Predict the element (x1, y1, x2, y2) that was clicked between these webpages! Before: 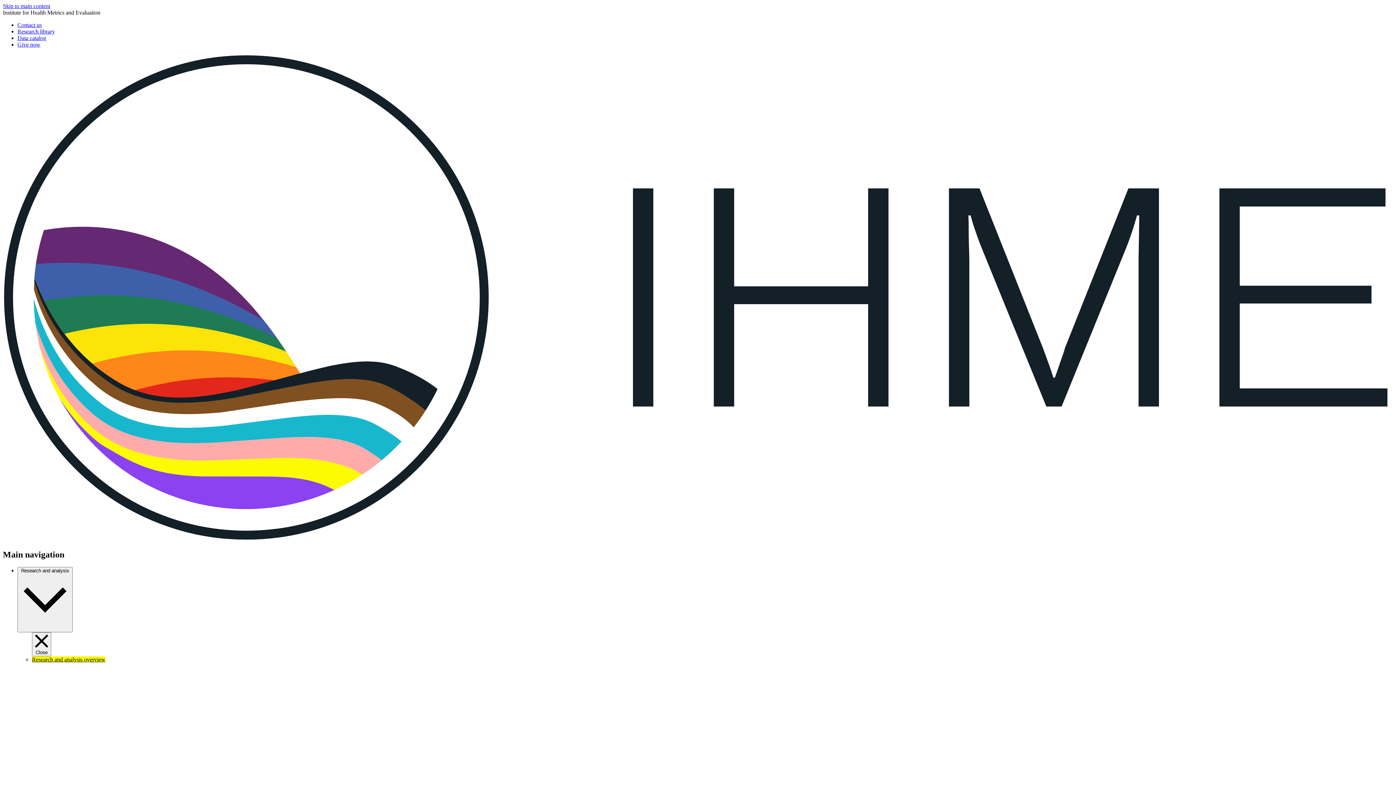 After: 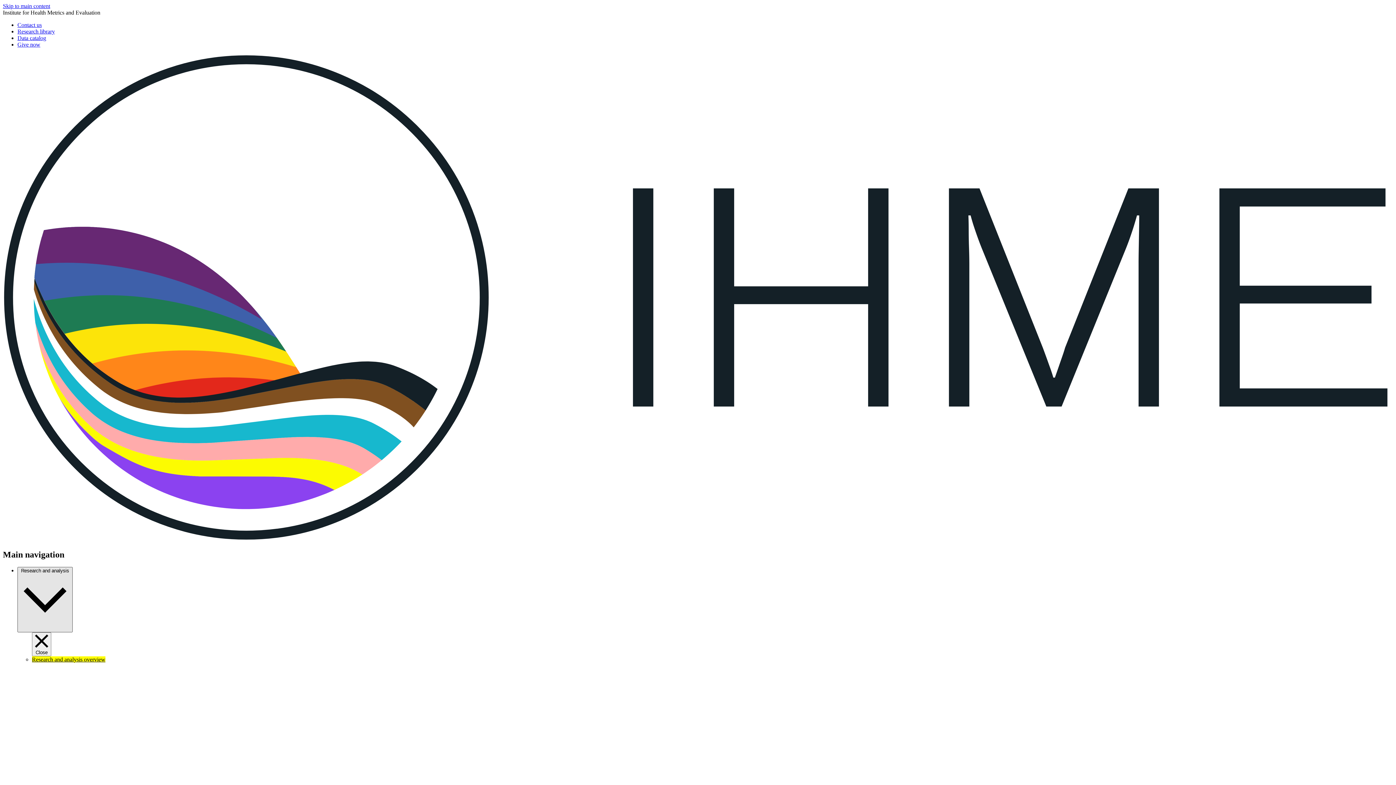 Action: label: Research and analysis  bbox: (17, 567, 72, 632)